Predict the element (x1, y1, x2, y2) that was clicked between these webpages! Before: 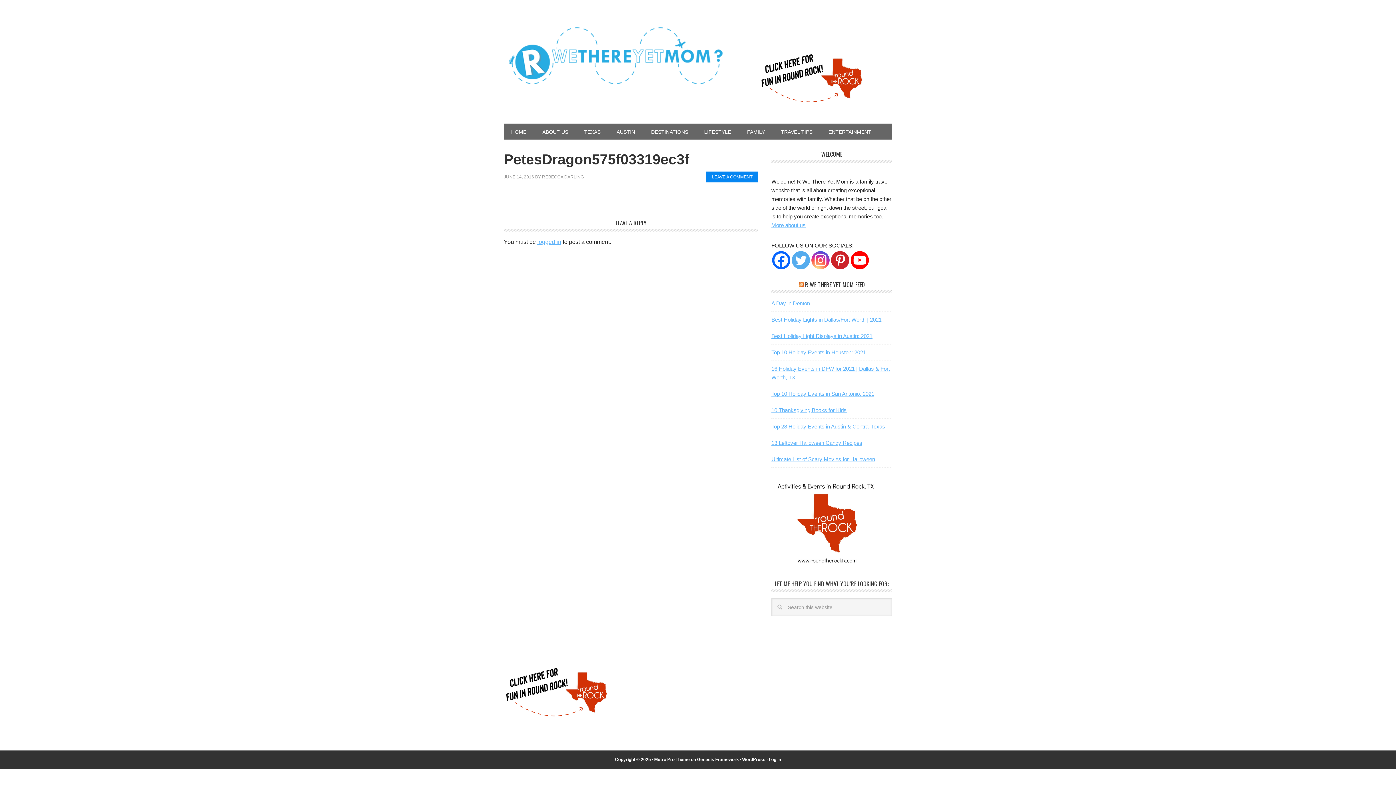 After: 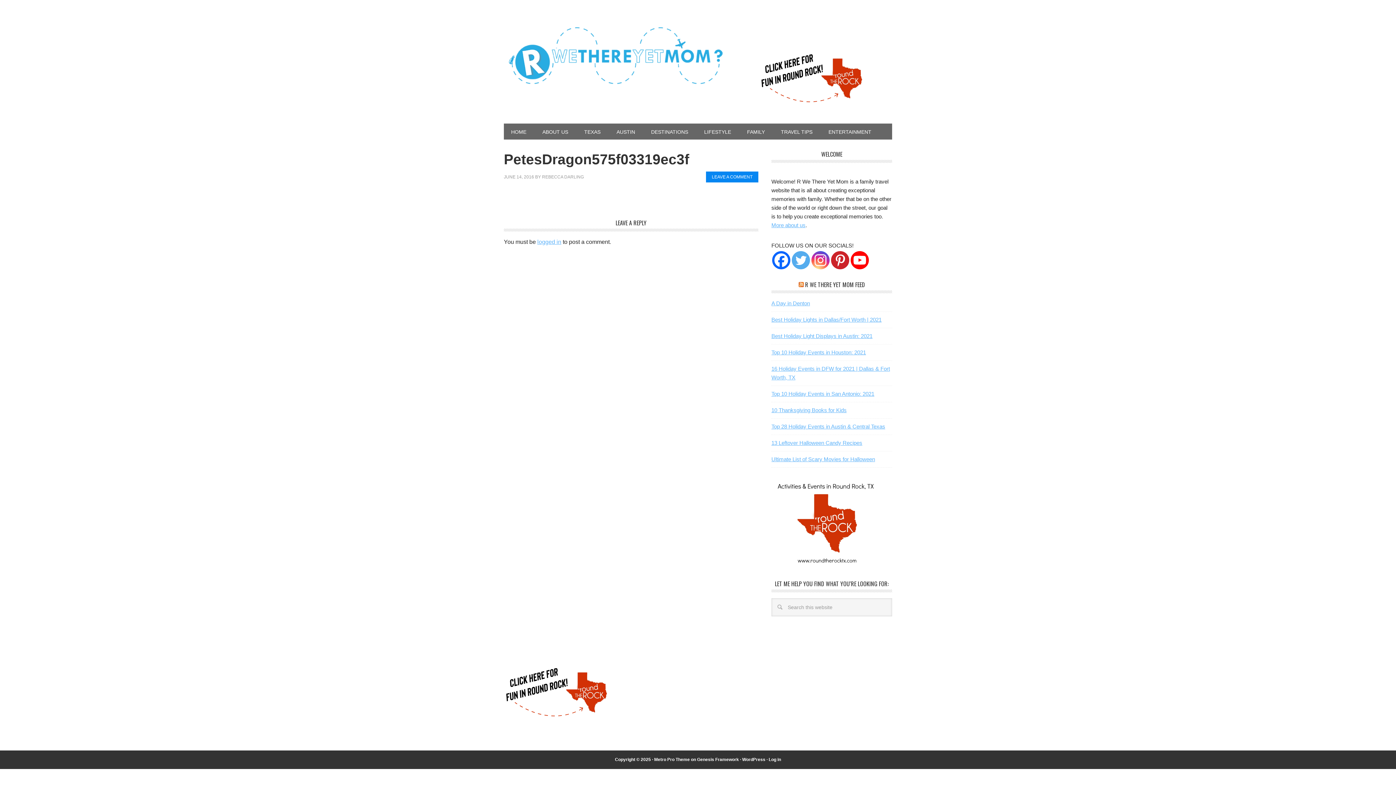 Action: bbox: (850, 251, 869, 269)